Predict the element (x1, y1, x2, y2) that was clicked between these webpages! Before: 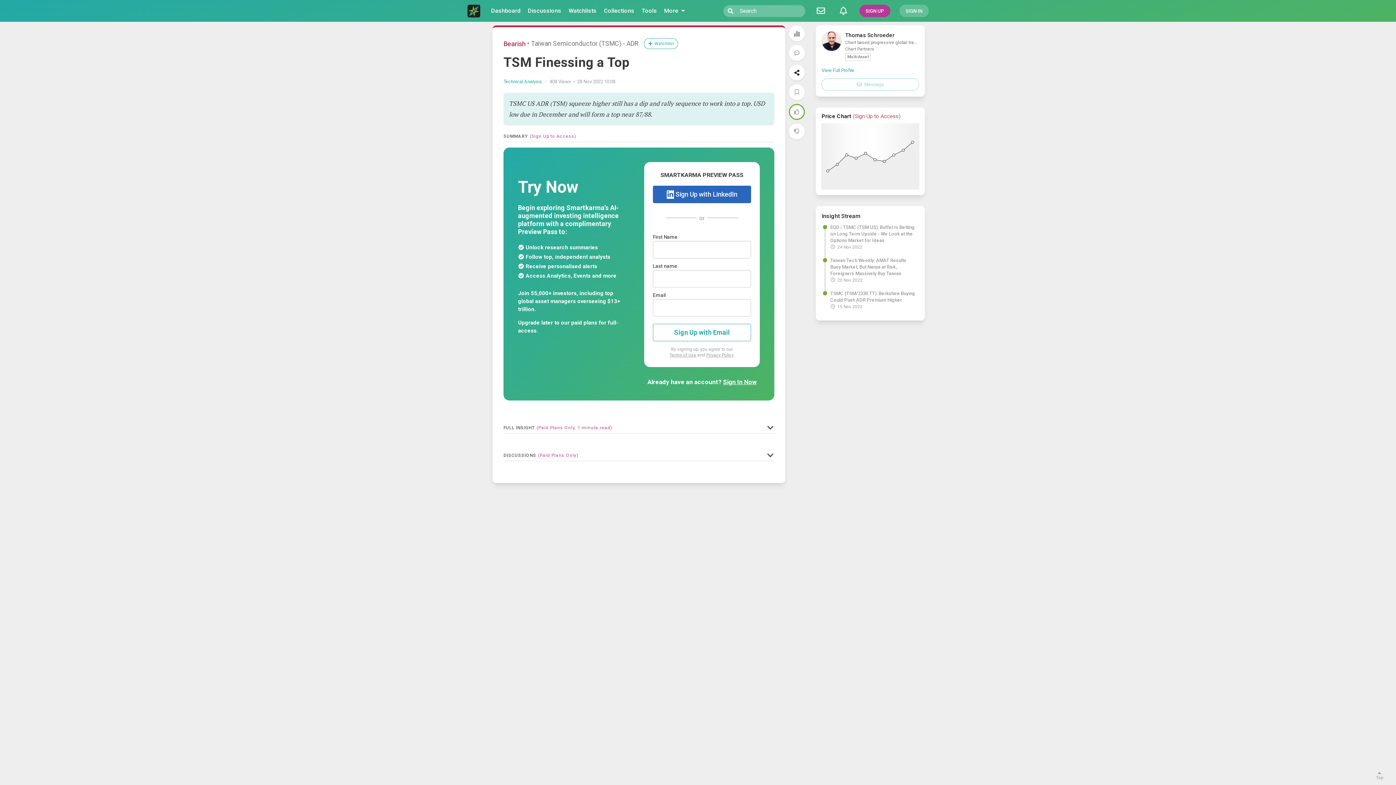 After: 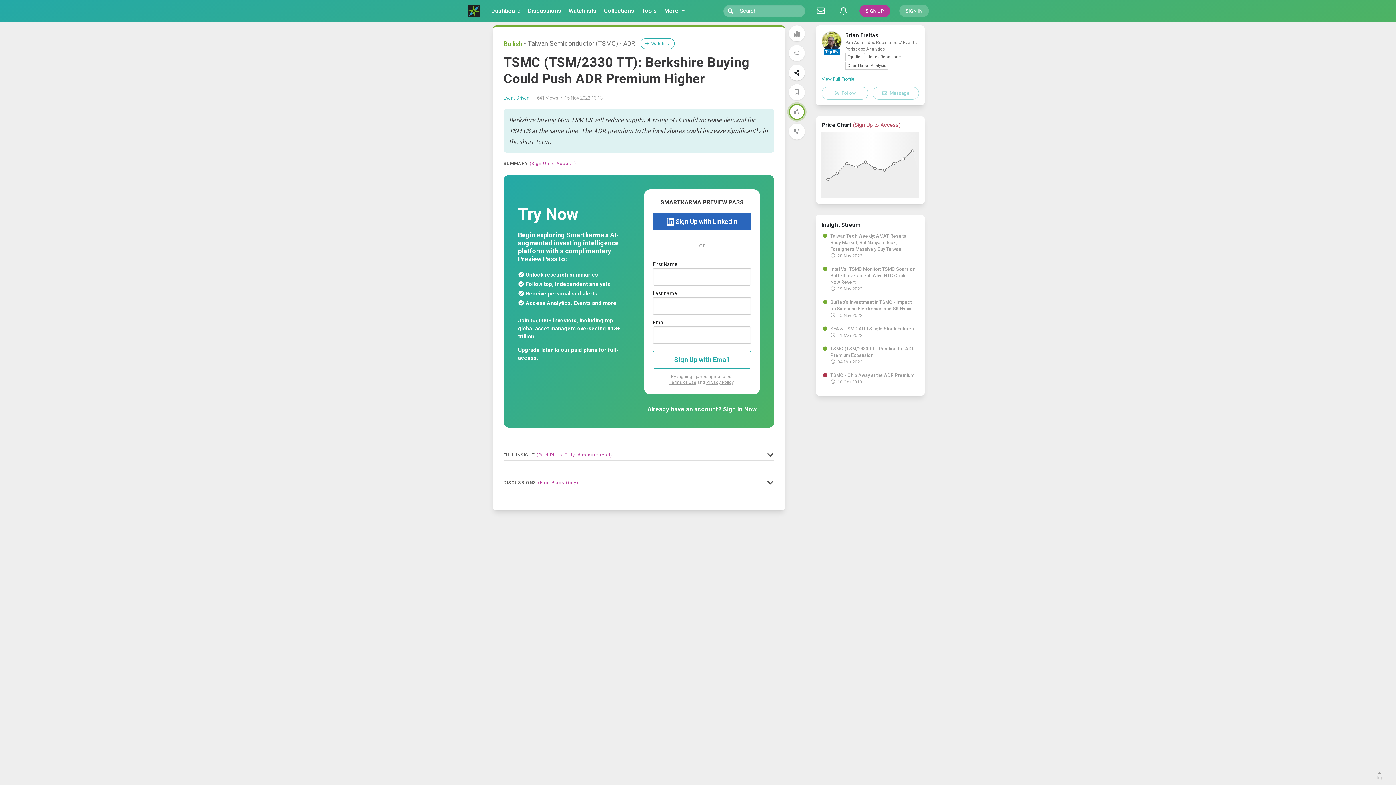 Action: label: TSMC (TSM/2330 TT): Berkshire Buying Could Push ADR Premium Higher bbox: (830, 290, 916, 303)